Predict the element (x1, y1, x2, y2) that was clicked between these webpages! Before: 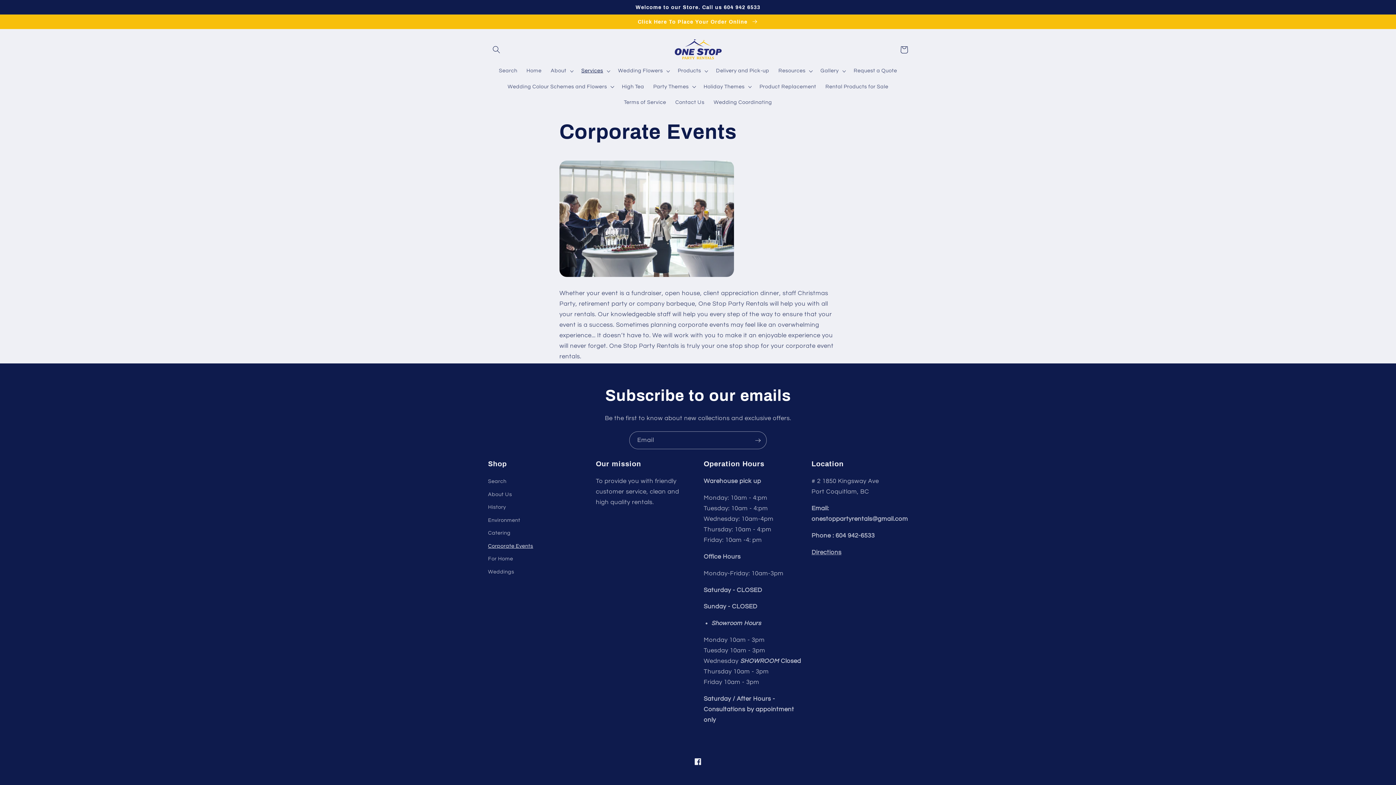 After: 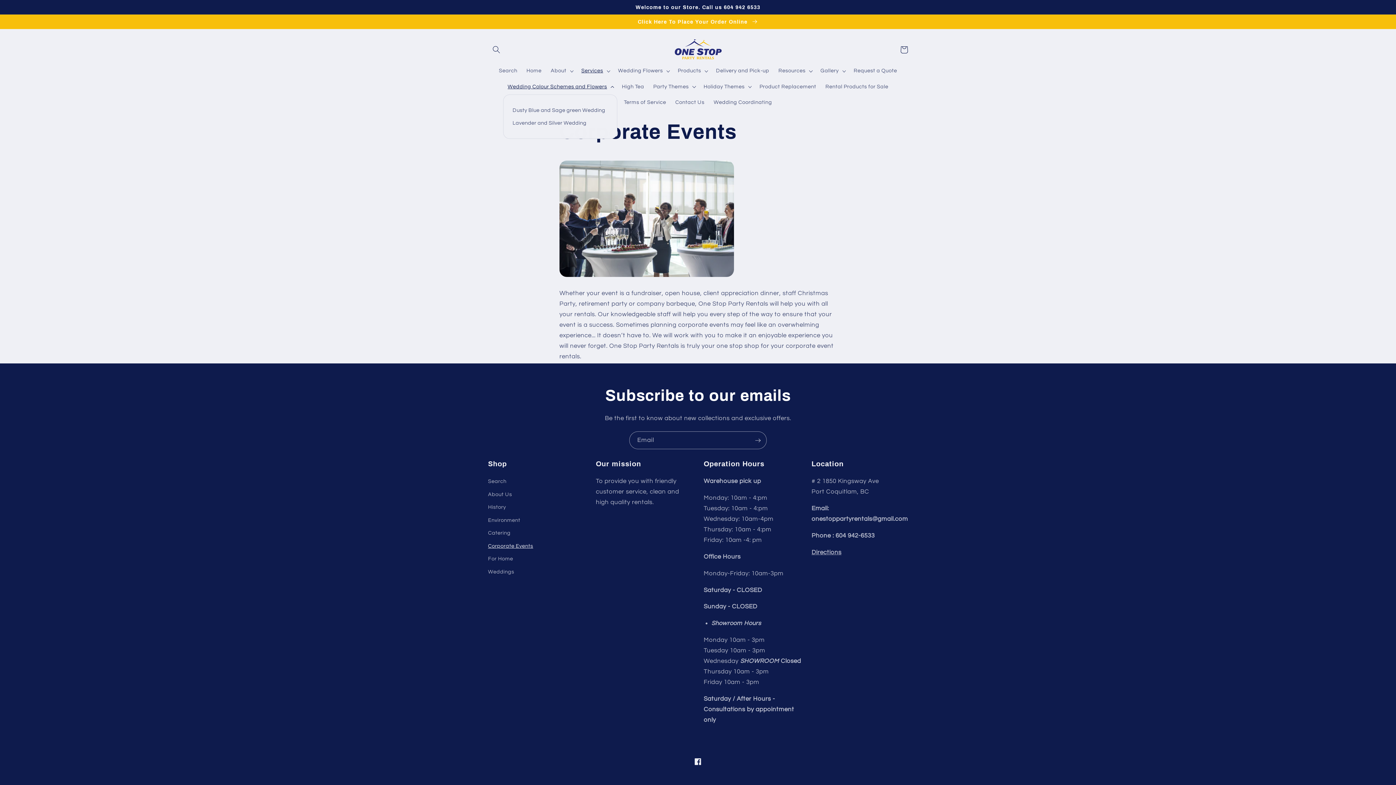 Action: bbox: (503, 78, 617, 94) label: Wedding Colour Schemes and Flowers